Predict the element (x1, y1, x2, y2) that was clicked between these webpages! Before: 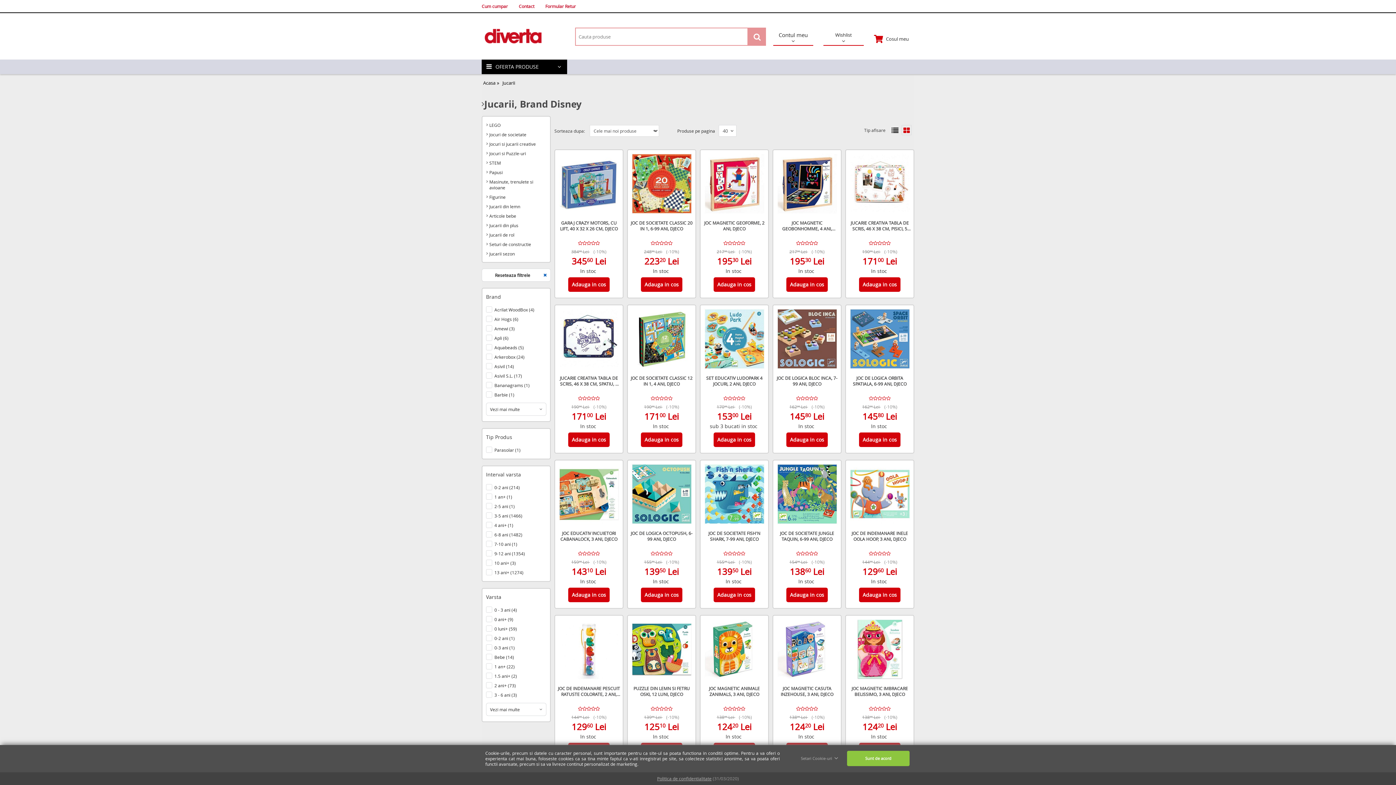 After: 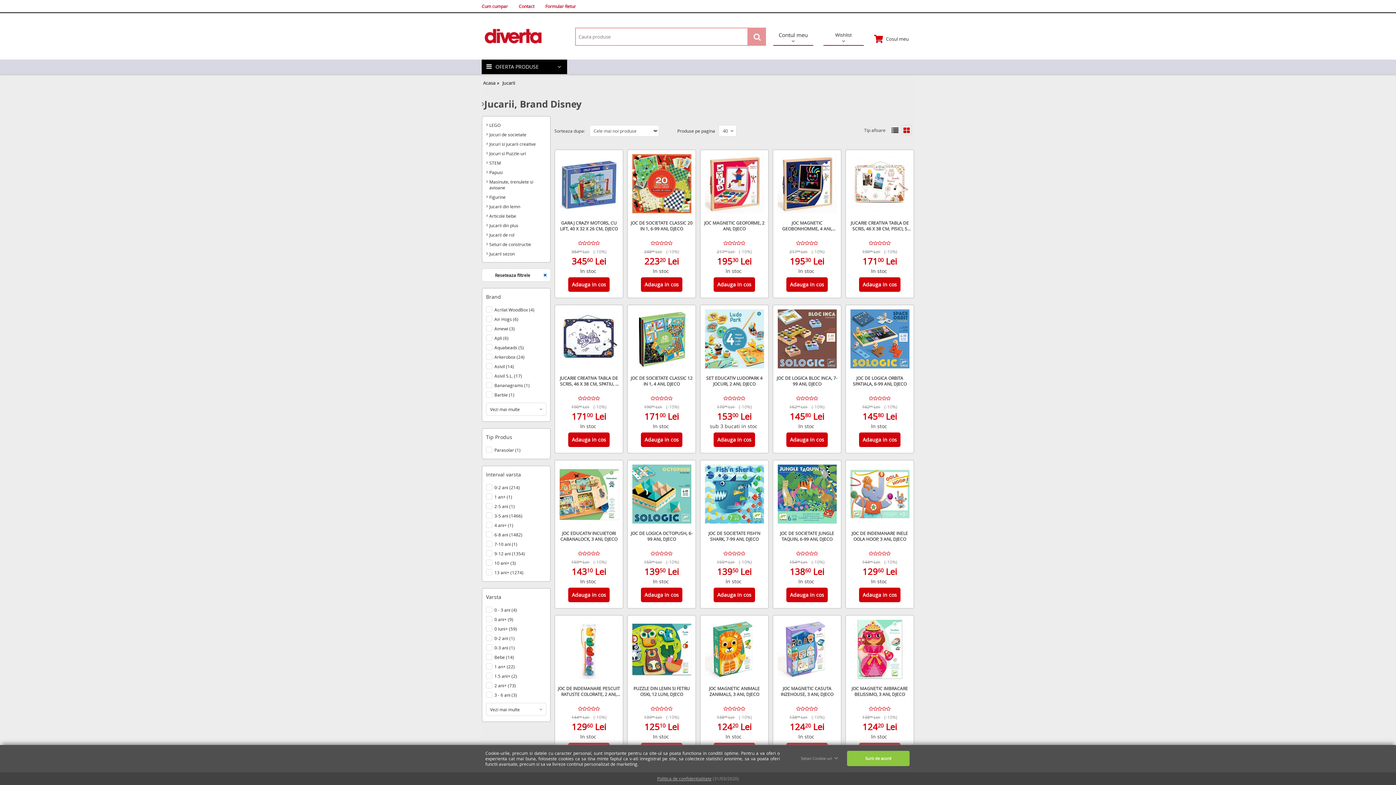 Action: bbox: (775, 706, 838, 712)